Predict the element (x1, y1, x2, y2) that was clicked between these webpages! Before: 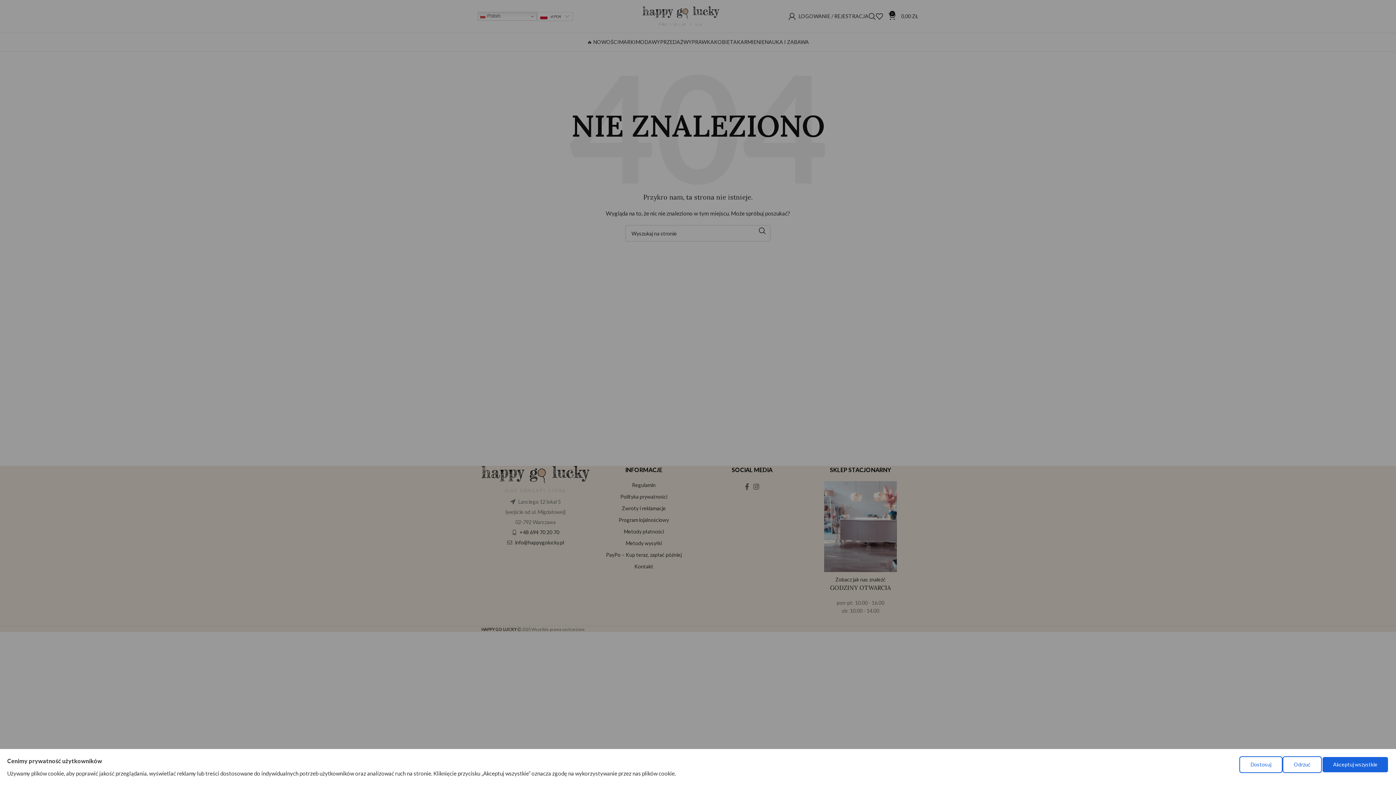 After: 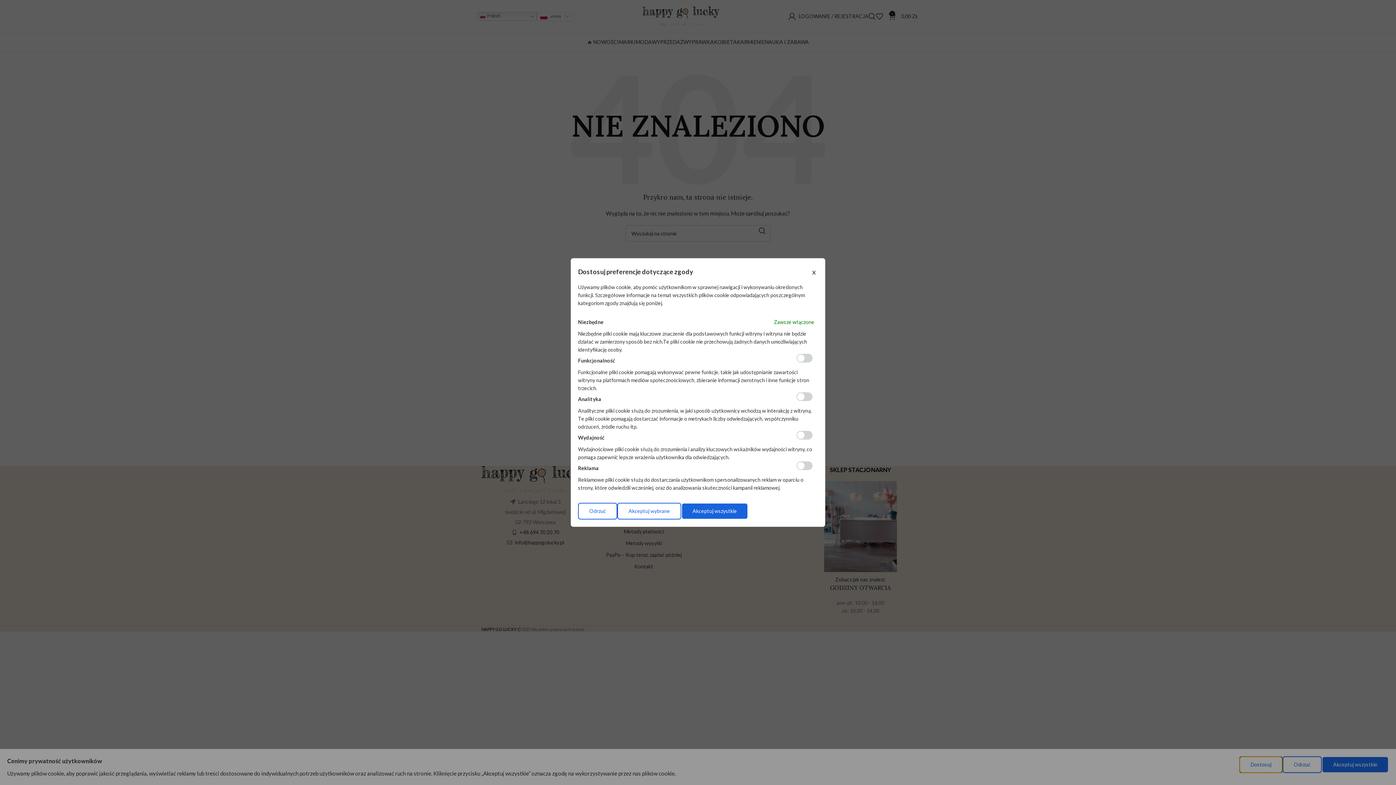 Action: label: Dostosuj bbox: (1239, 756, 1282, 773)